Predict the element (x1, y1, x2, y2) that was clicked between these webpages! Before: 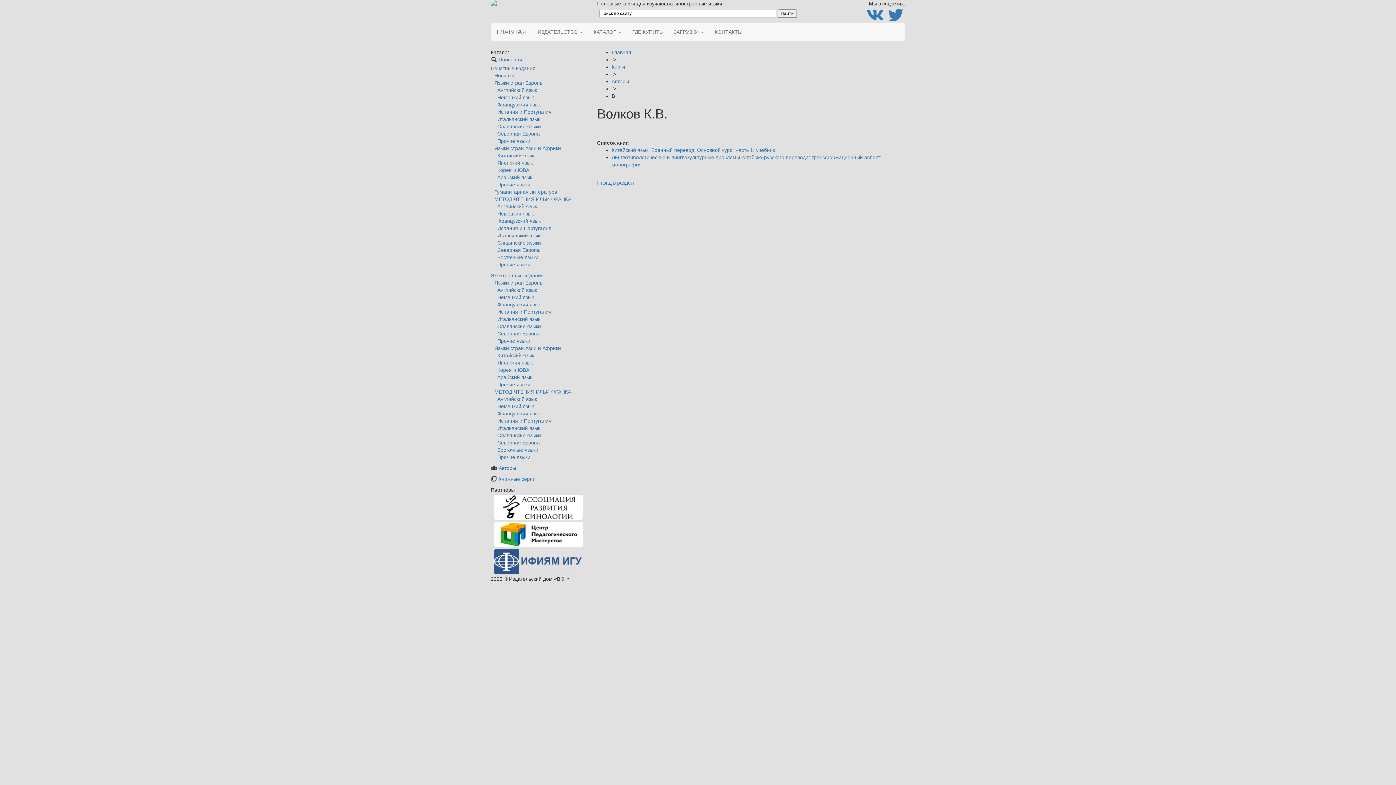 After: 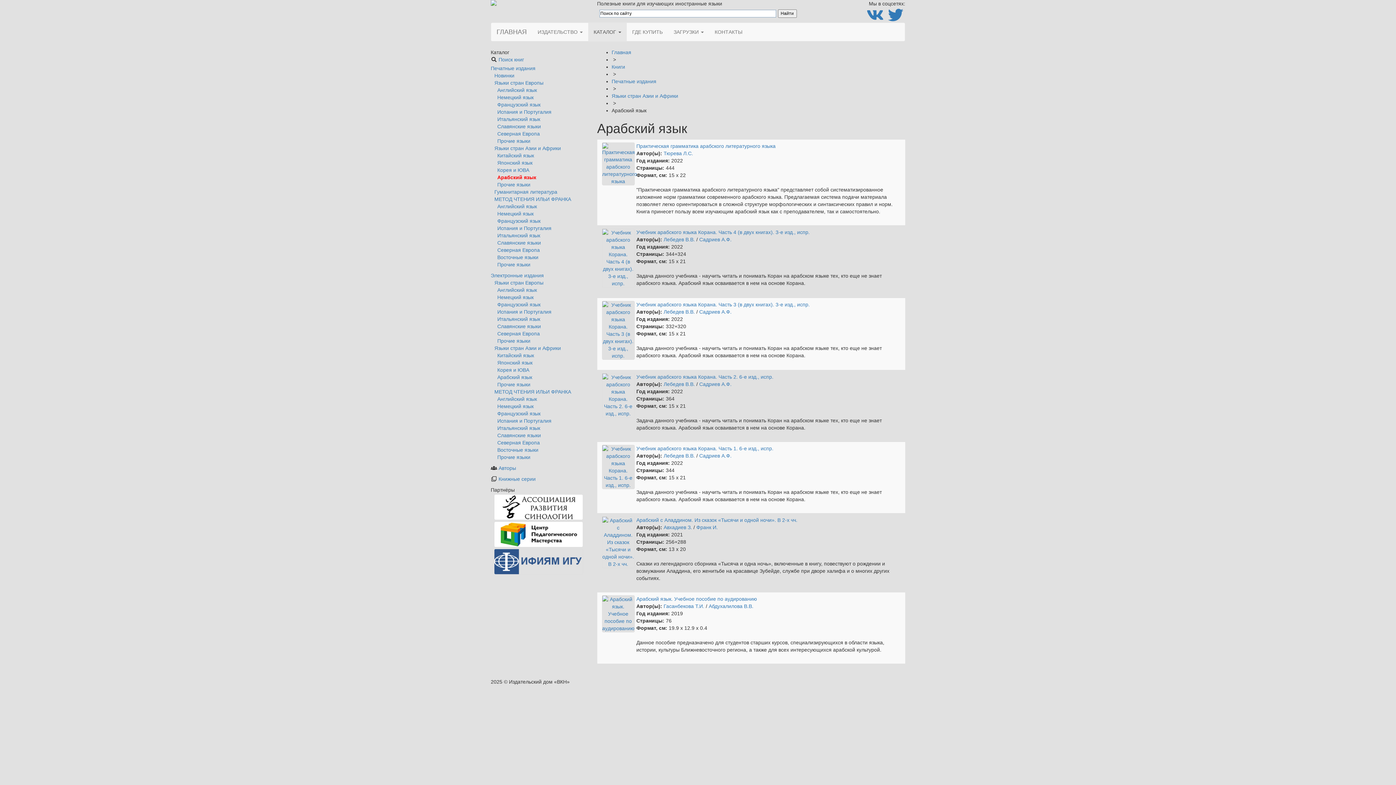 Action: bbox: (494, 174, 532, 180) label: Арабский язык